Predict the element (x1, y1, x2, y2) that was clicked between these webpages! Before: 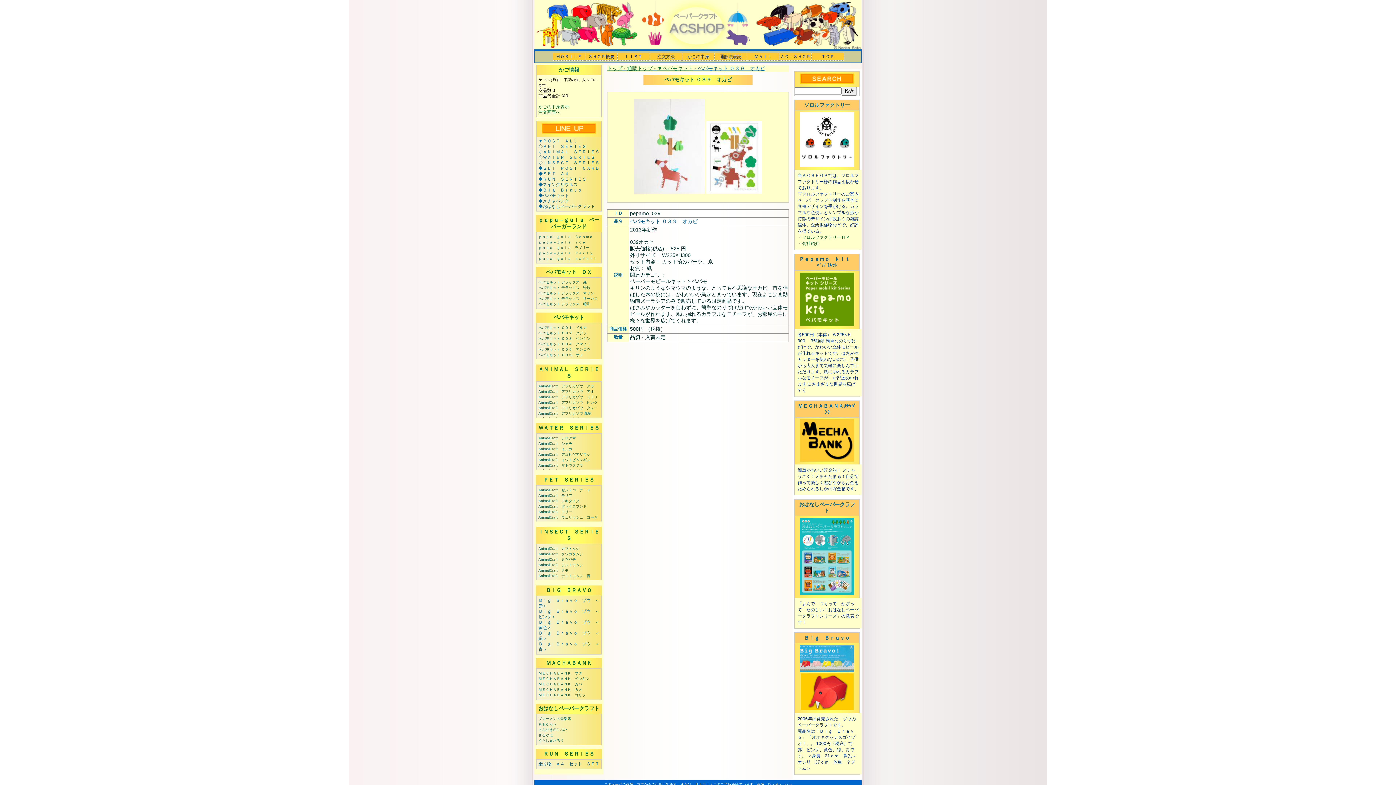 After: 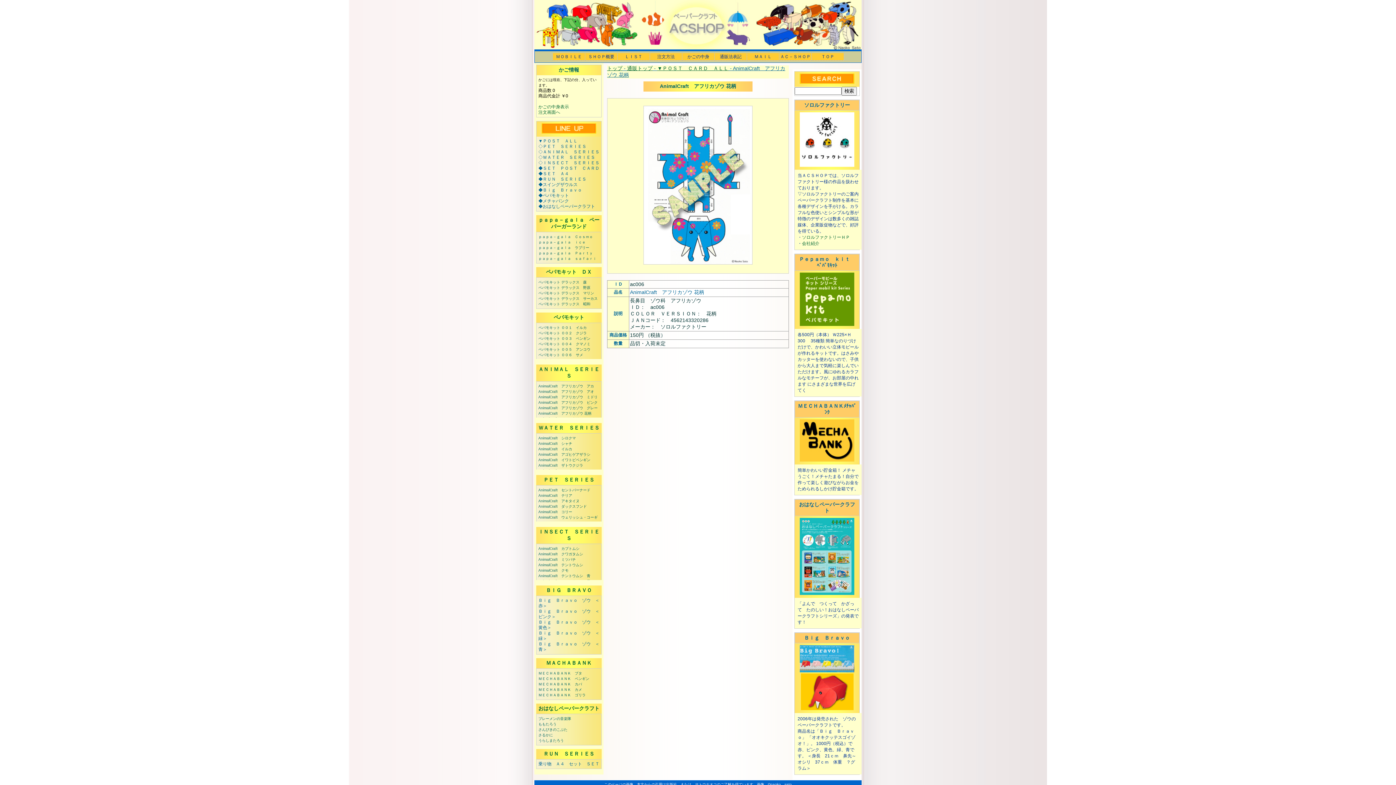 Action: bbox: (538, 411, 591, 415) label: AnimalCraft　アフリカゾウ 花柄